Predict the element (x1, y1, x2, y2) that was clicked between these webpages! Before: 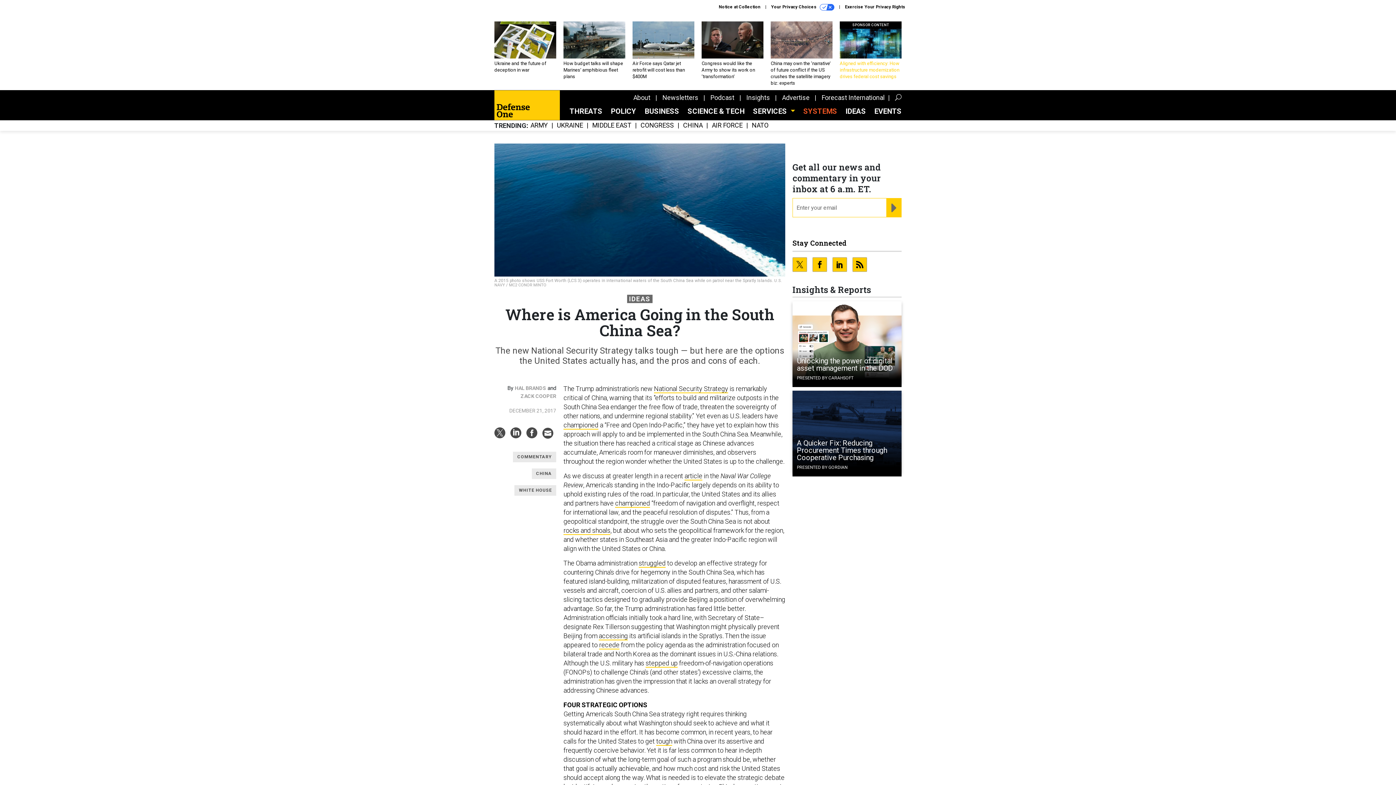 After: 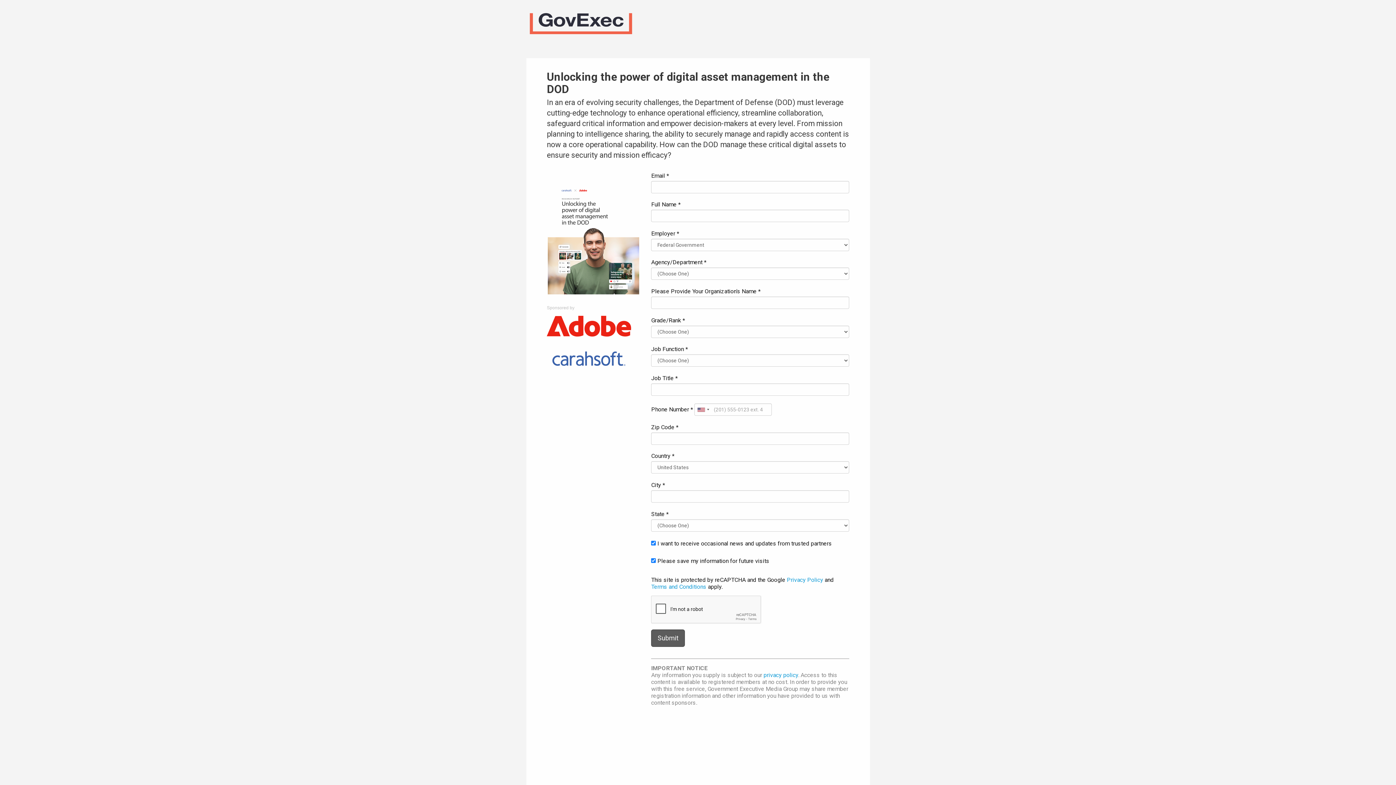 Action: bbox: (797, 356, 893, 372) label: Unlocking the power of digital asset management in the DOD